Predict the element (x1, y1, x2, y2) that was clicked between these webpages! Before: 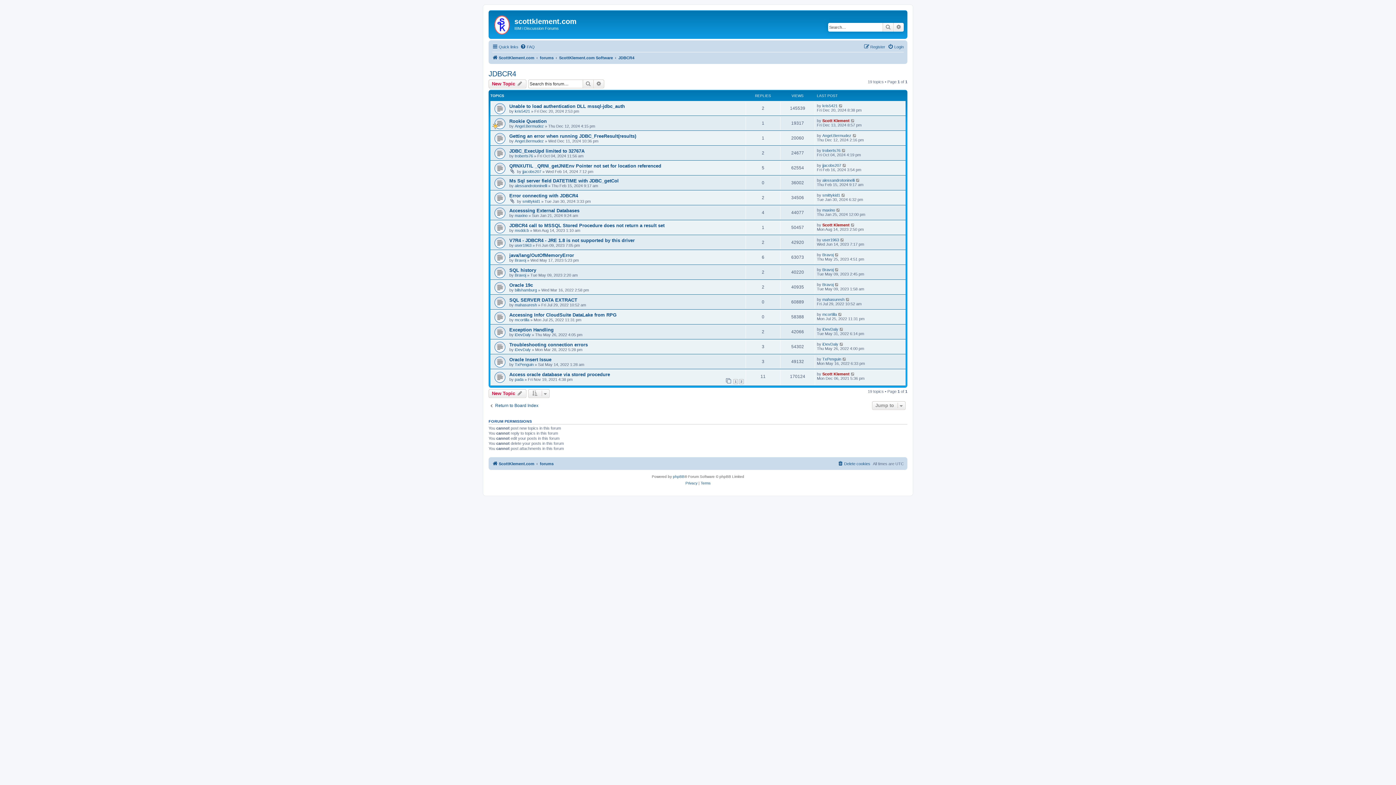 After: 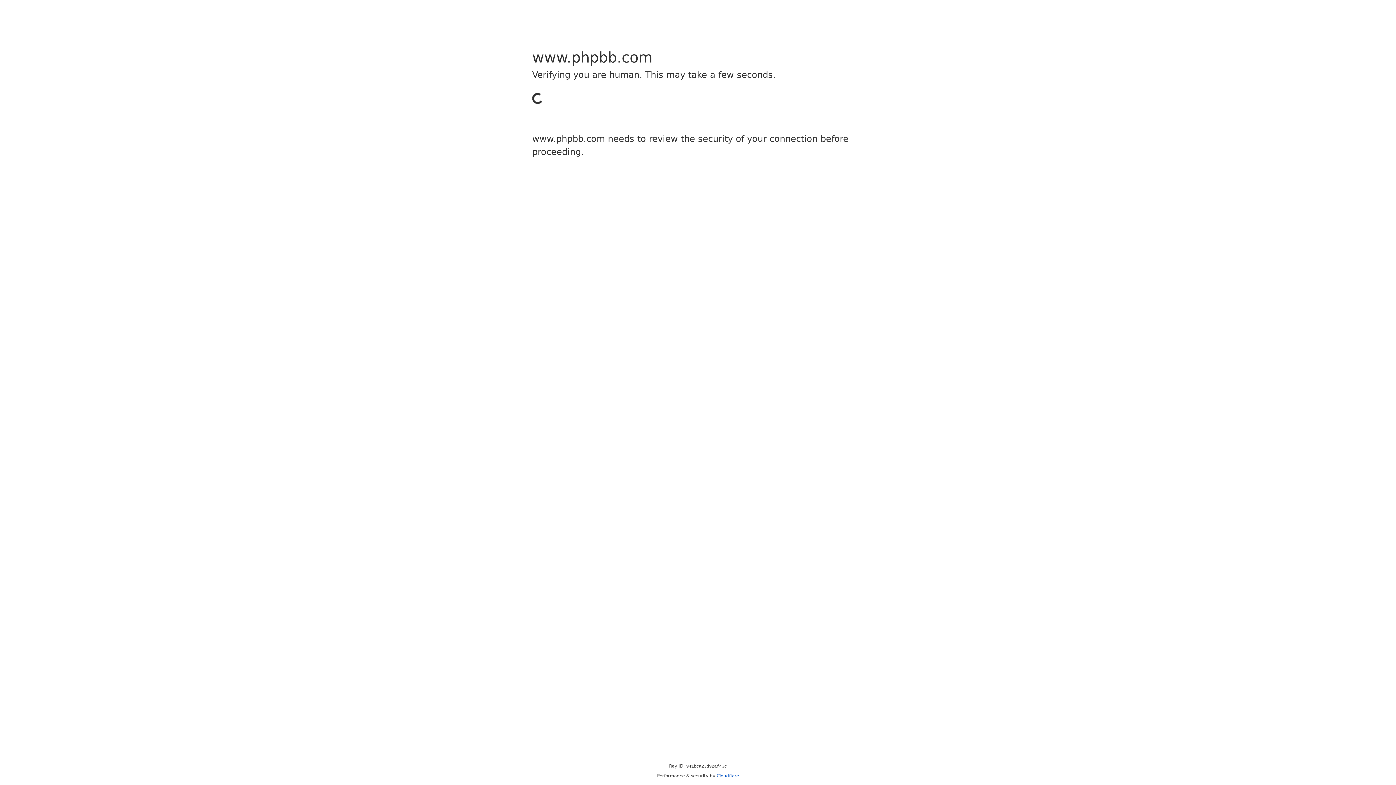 Action: bbox: (673, 473, 684, 480) label: phpBB